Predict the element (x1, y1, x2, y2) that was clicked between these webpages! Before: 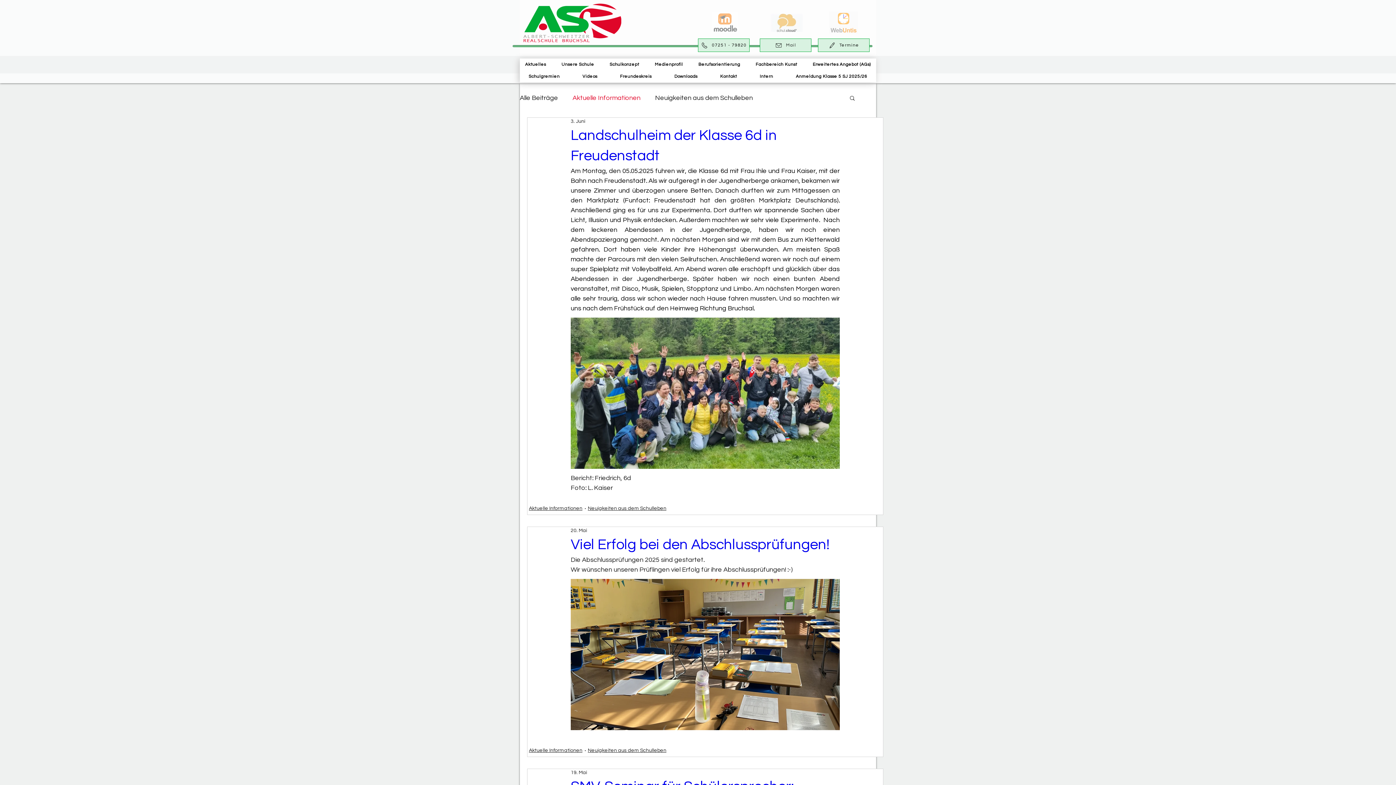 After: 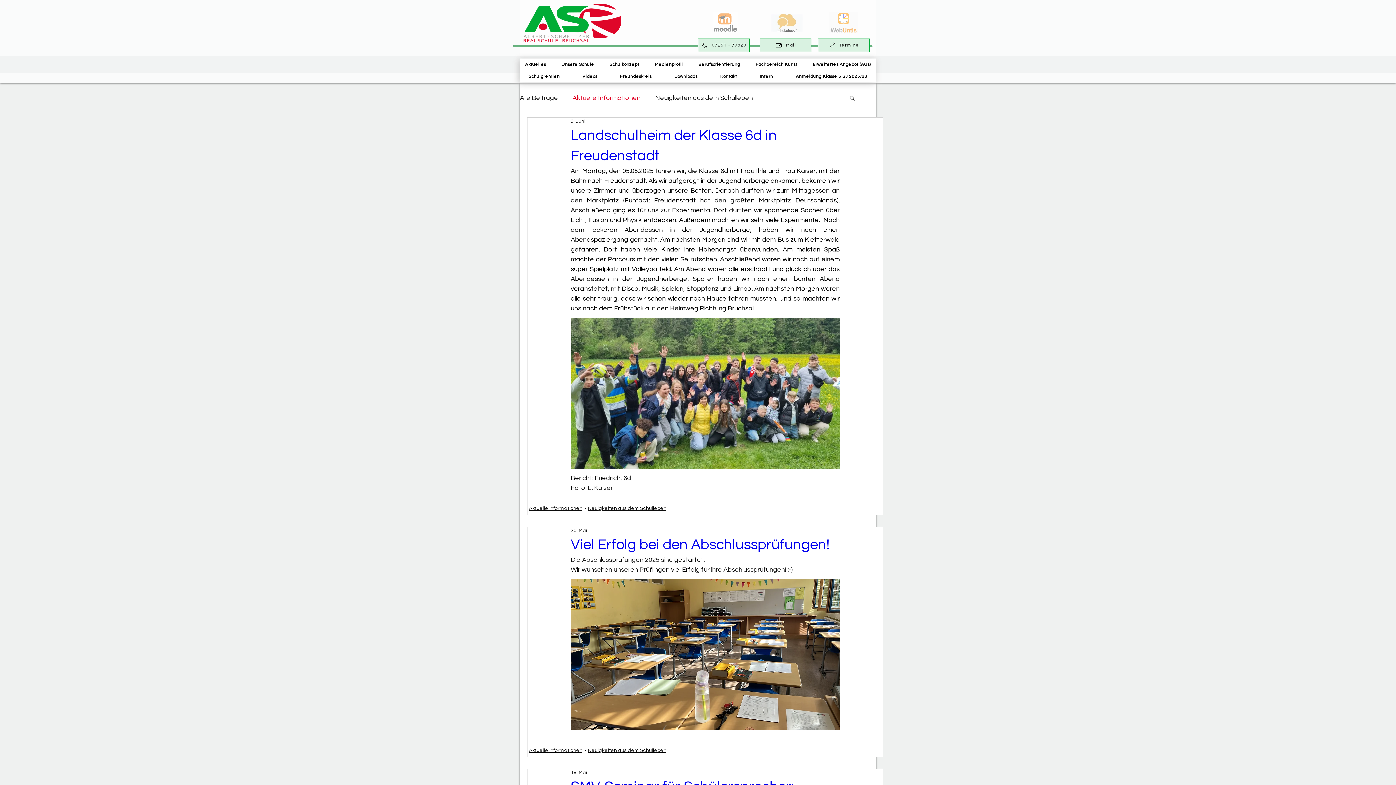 Action: label: Intern bbox: (751, 70, 782, 82)